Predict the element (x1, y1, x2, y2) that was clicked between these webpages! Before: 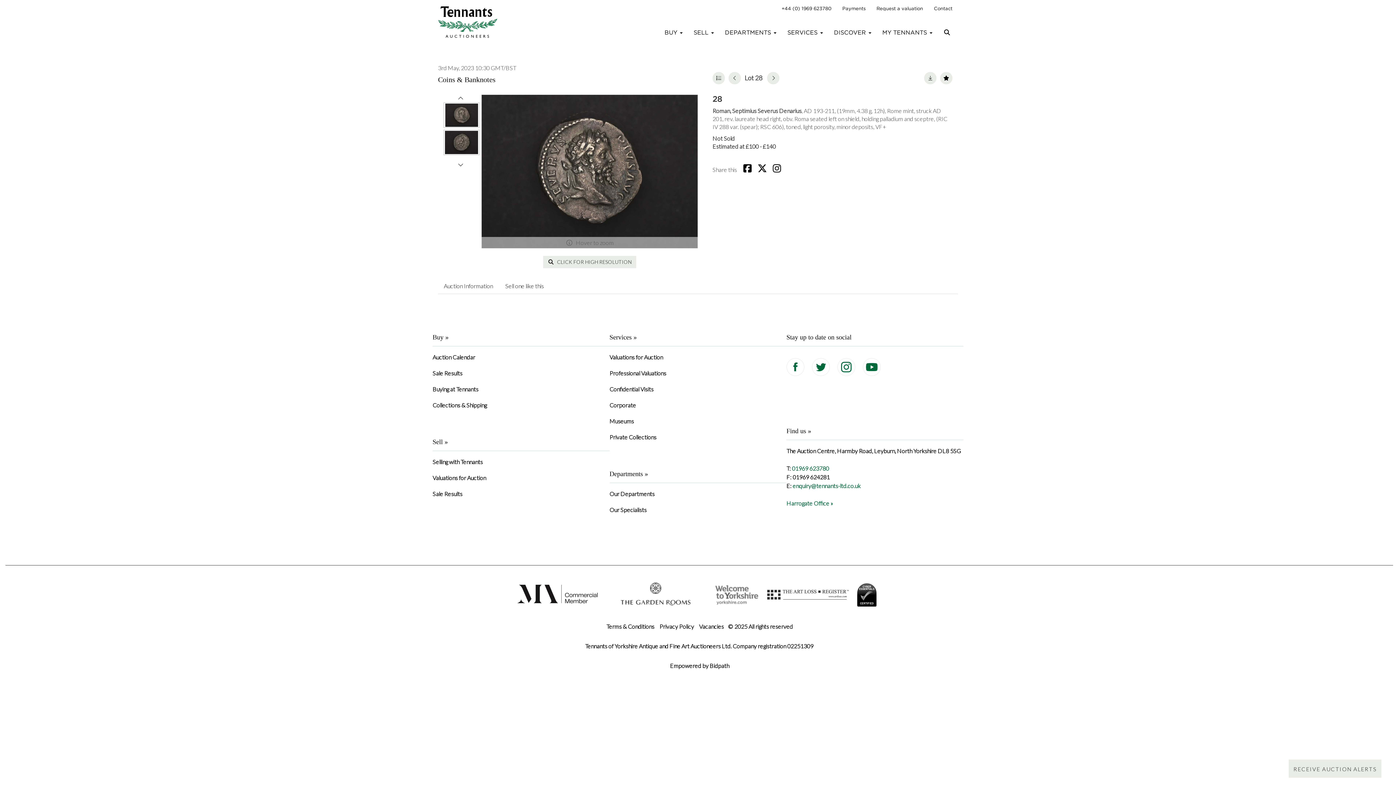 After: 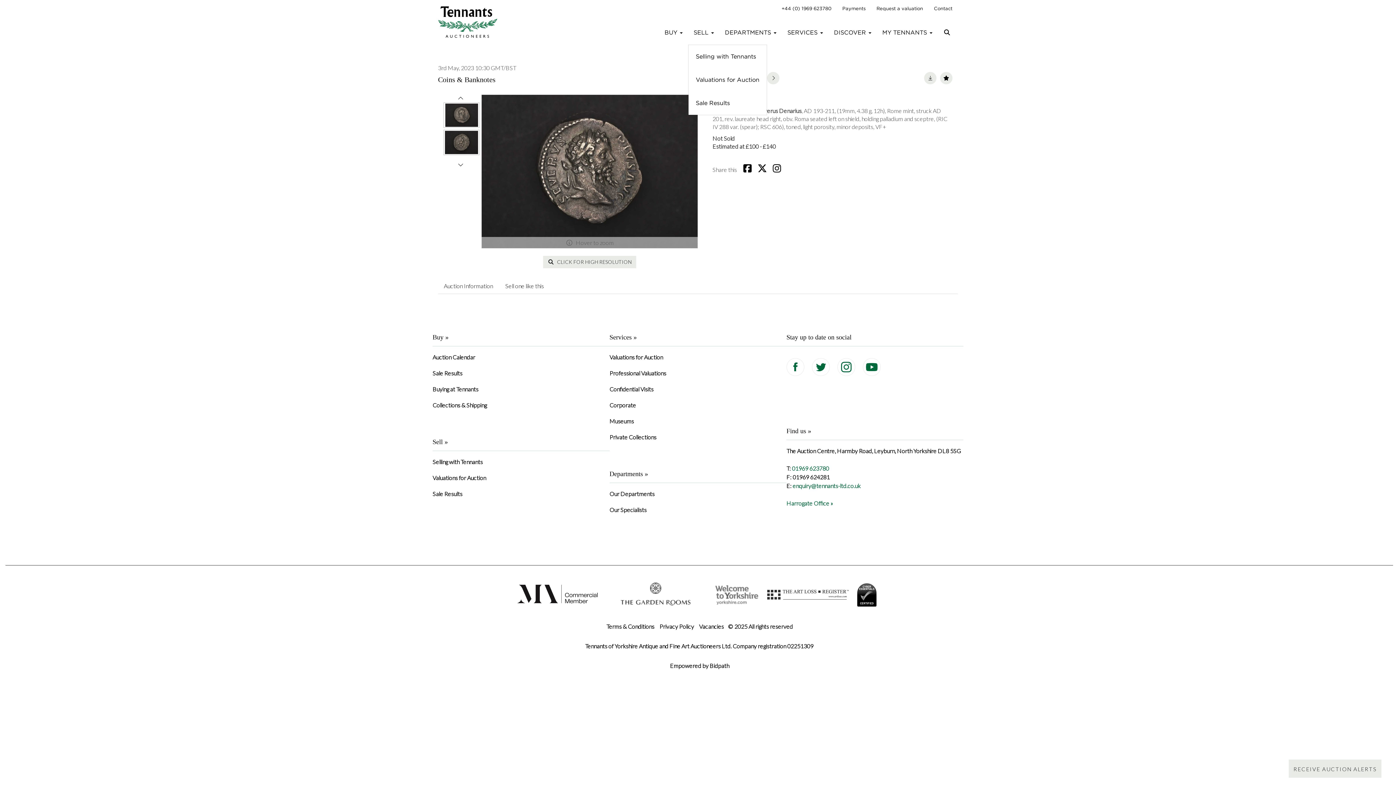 Action: label: SELL  bbox: (688, 26, 719, 44)